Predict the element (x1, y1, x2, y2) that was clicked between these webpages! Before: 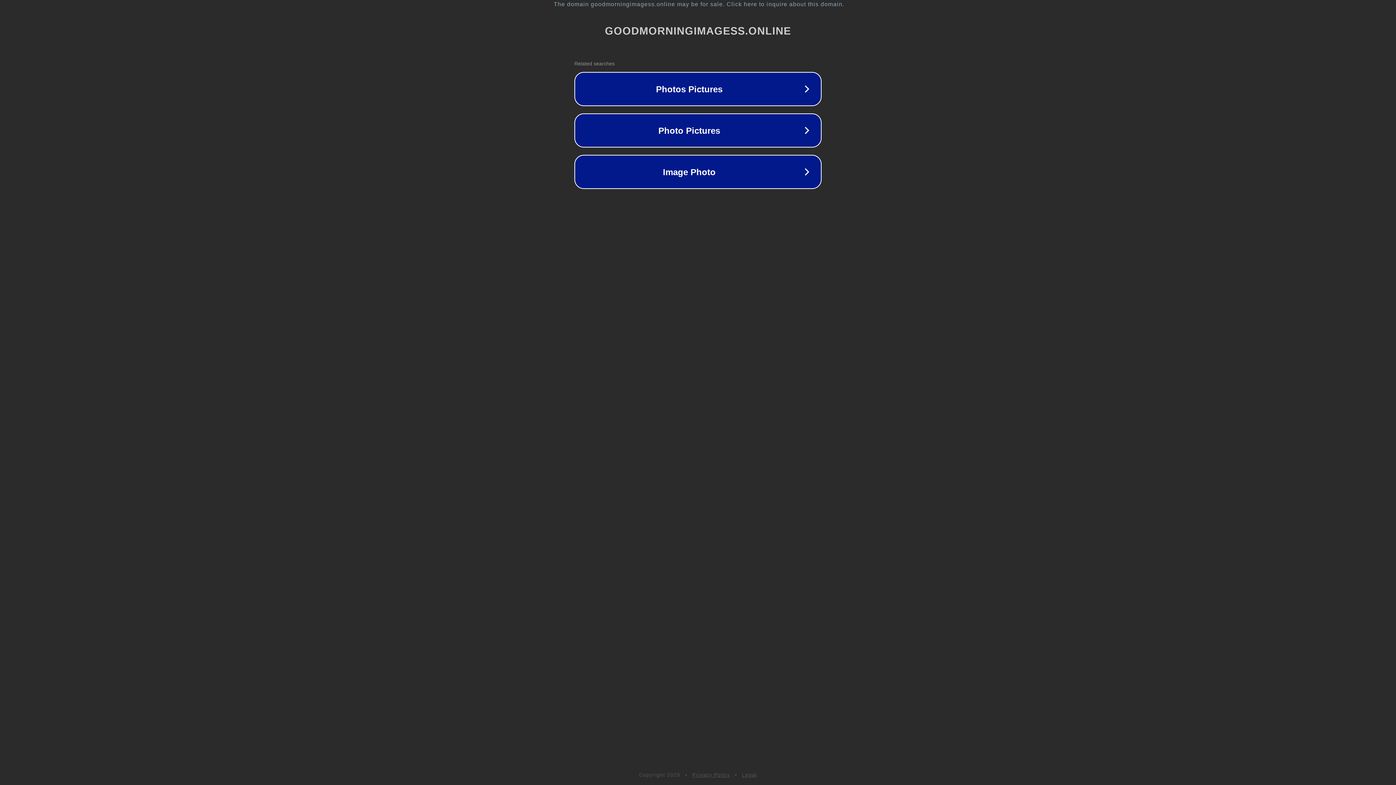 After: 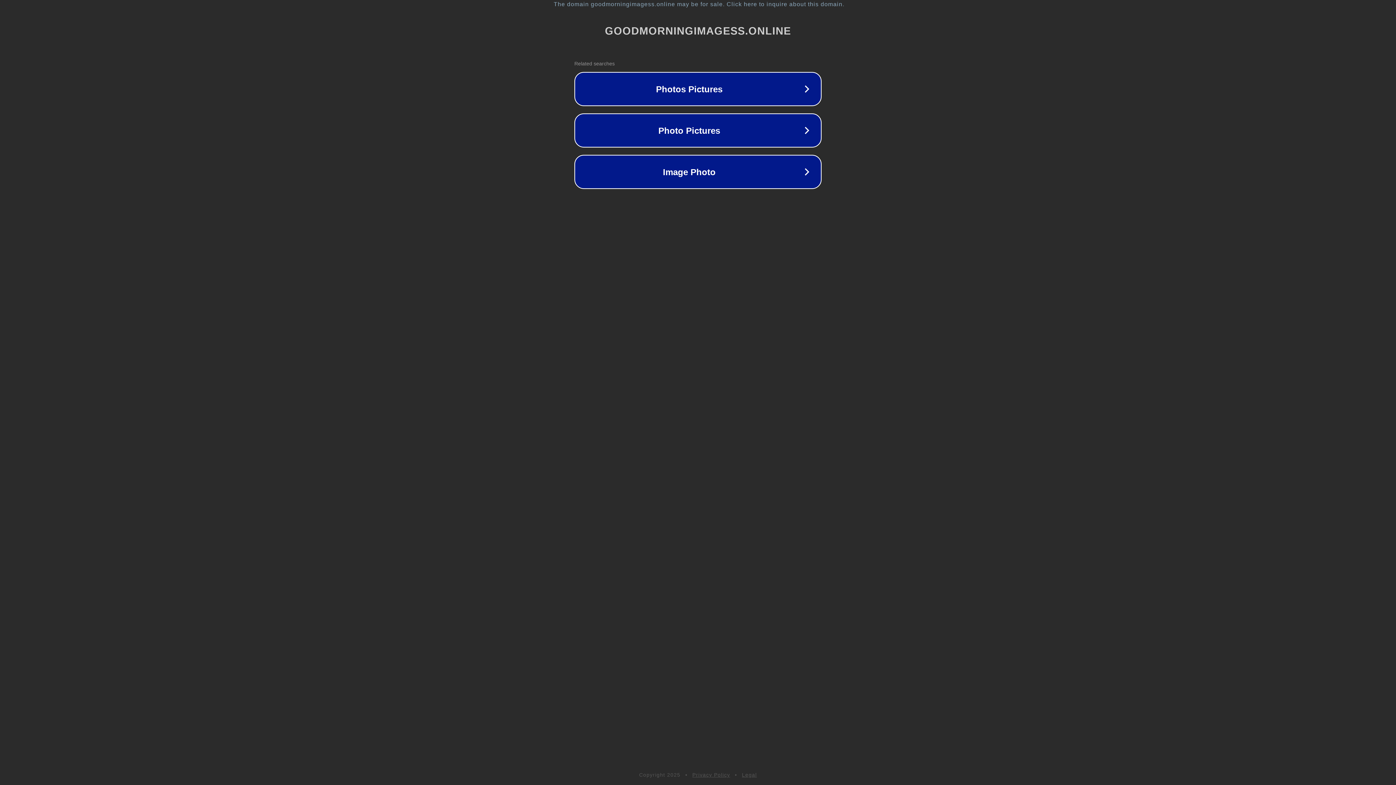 Action: bbox: (692, 772, 730, 778) label: Privacy Policy